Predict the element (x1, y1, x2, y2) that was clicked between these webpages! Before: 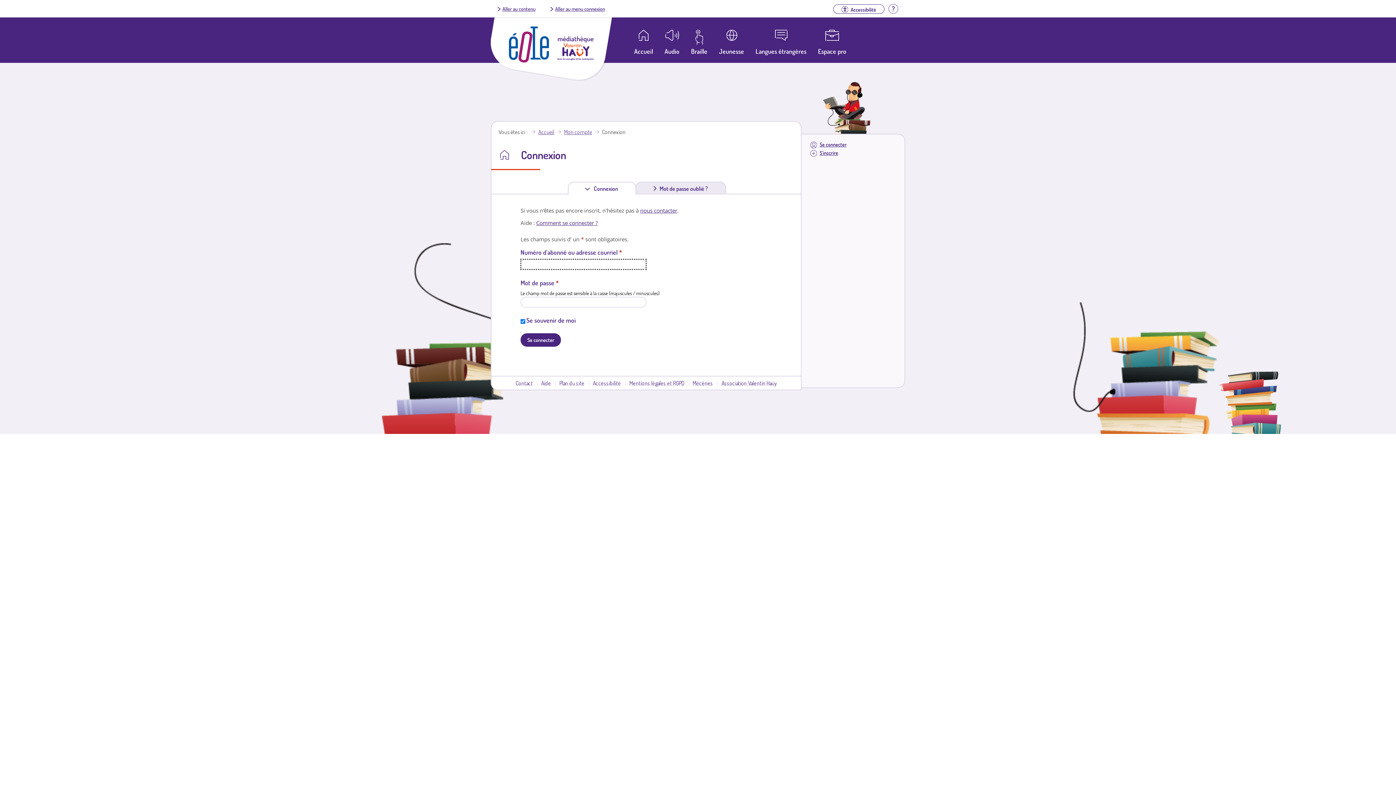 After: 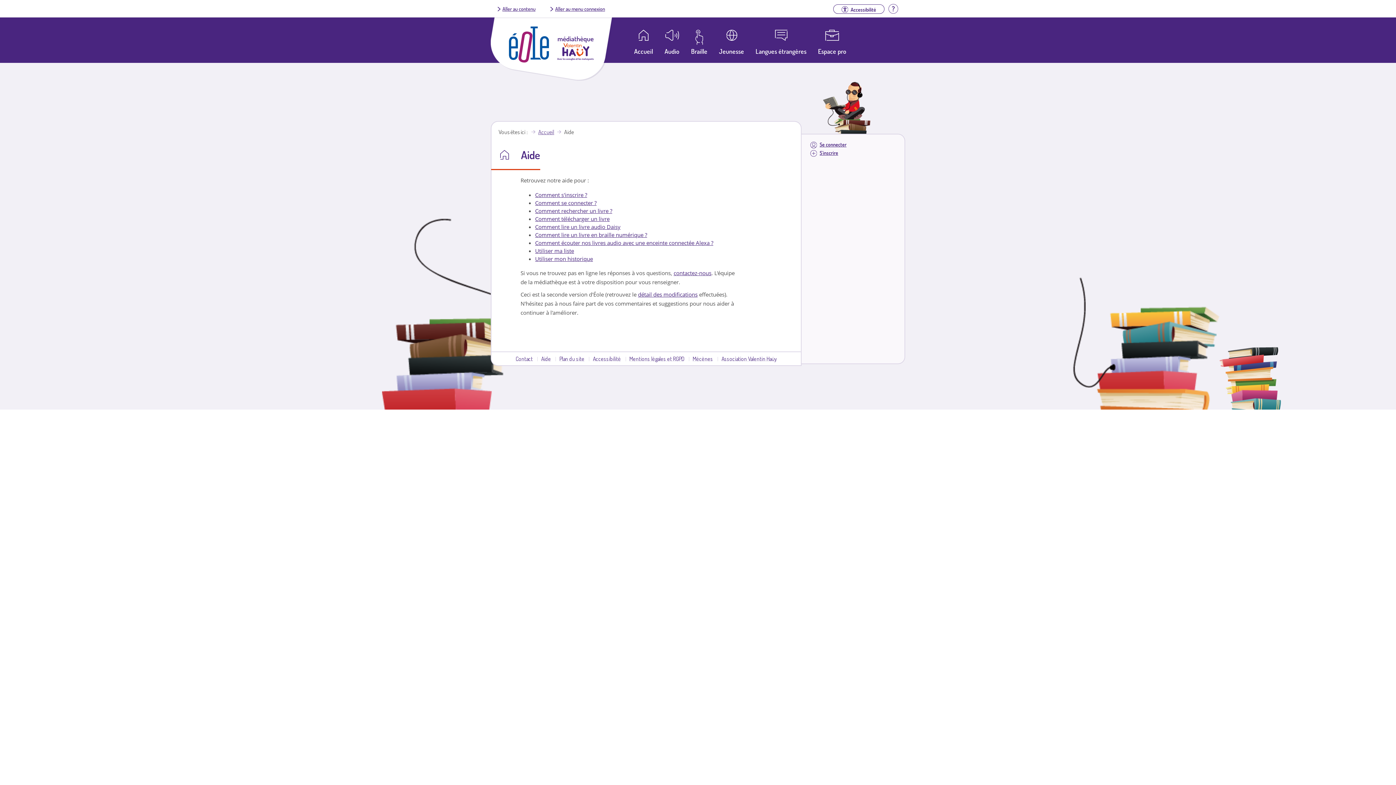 Action: label: Aide bbox: (888, 4, 898, 11)